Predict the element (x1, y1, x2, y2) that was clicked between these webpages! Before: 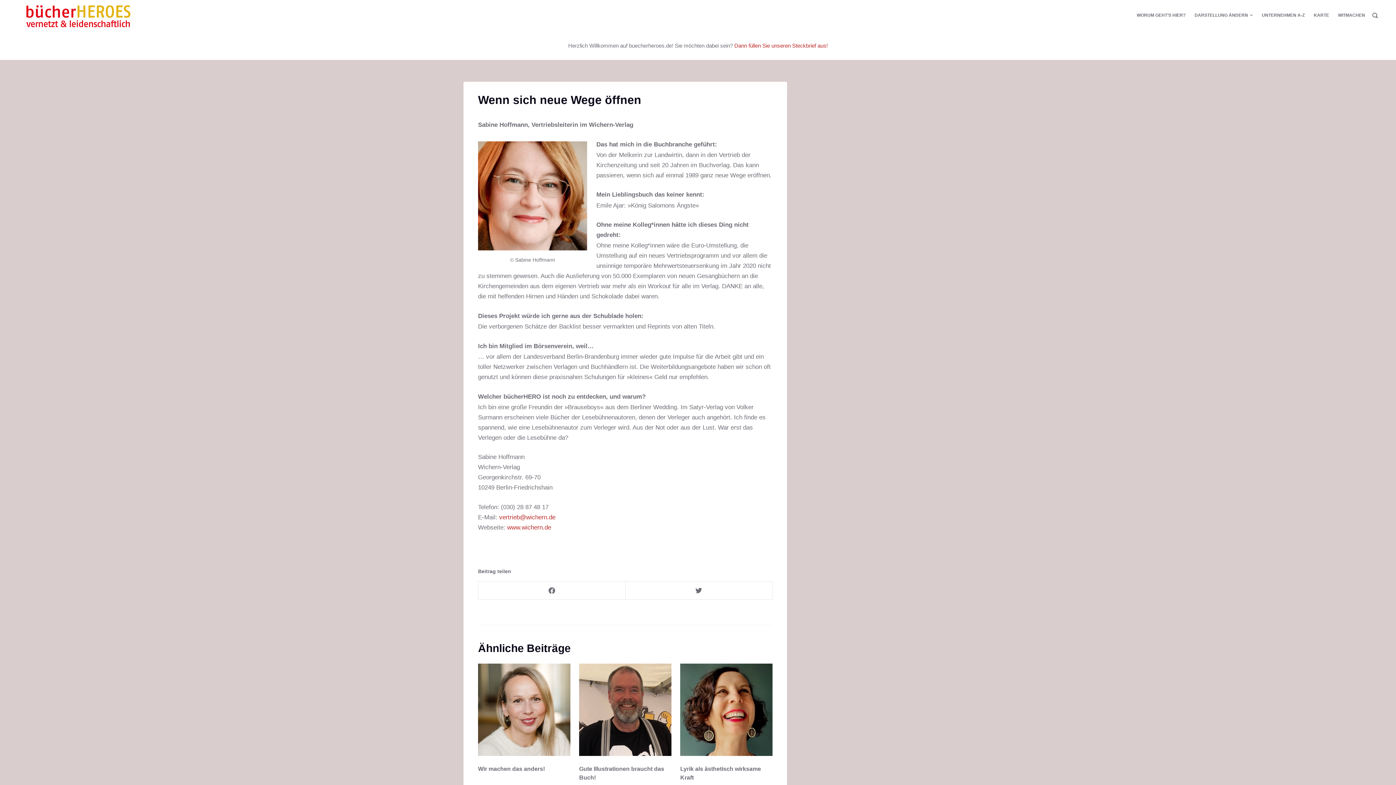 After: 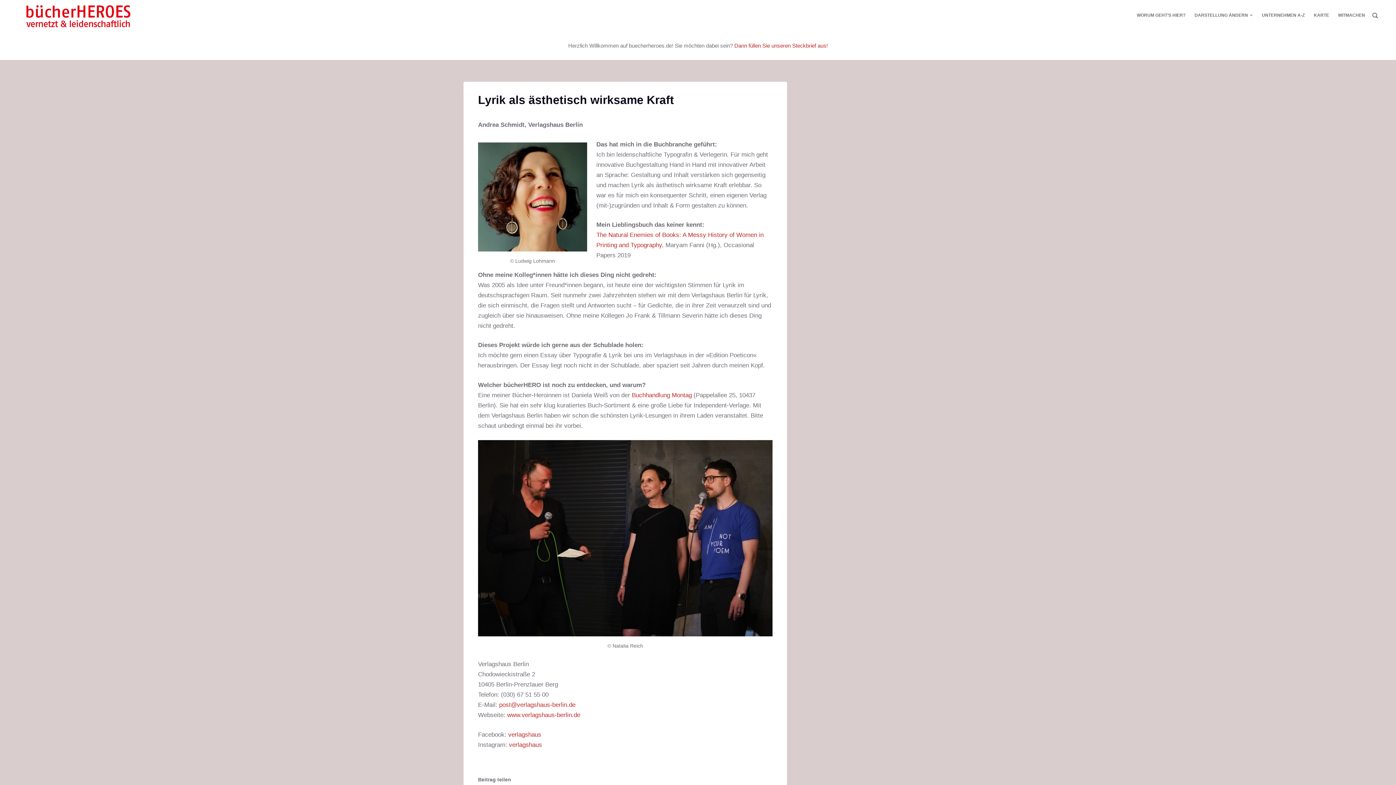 Action: bbox: (680, 664, 772, 756) label: Lyrik als ästhetisch wirksame Kraft